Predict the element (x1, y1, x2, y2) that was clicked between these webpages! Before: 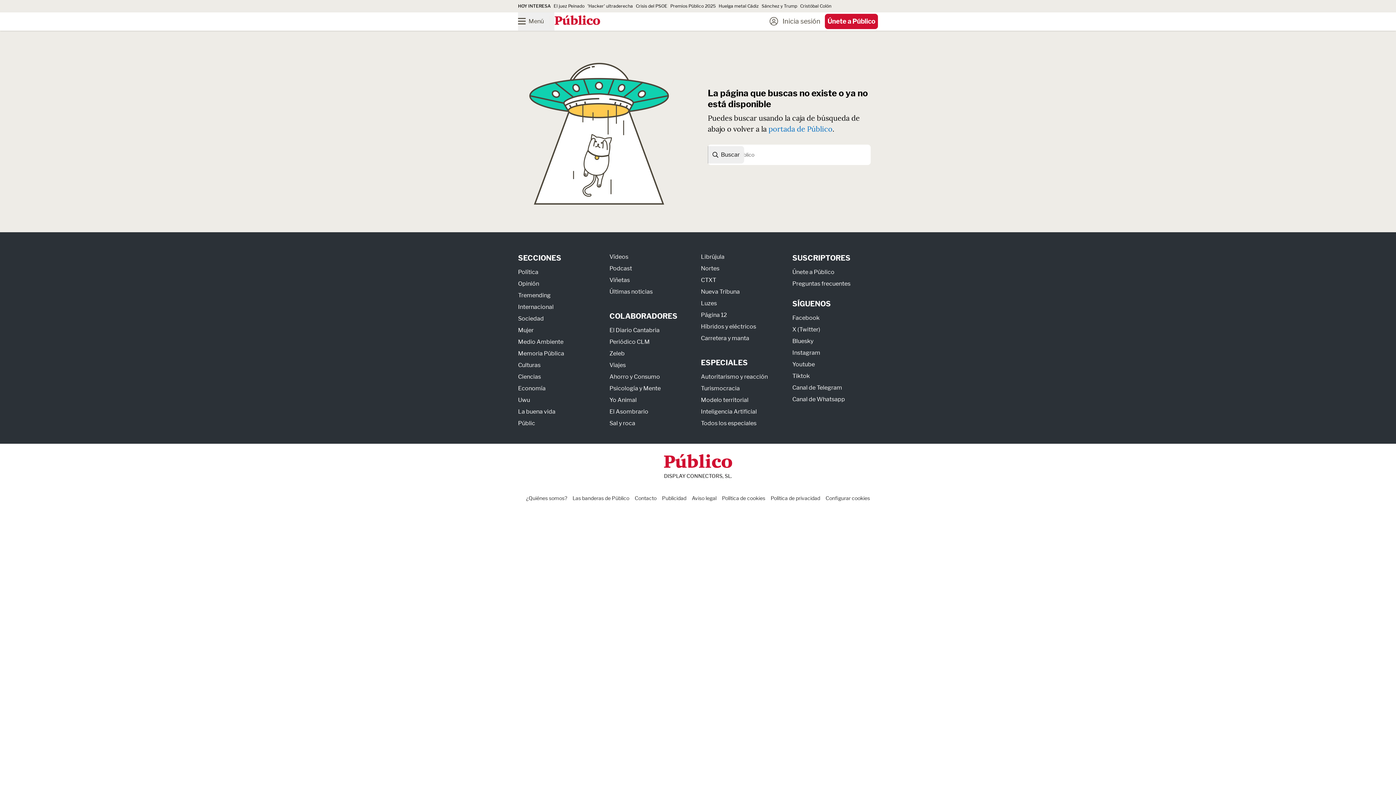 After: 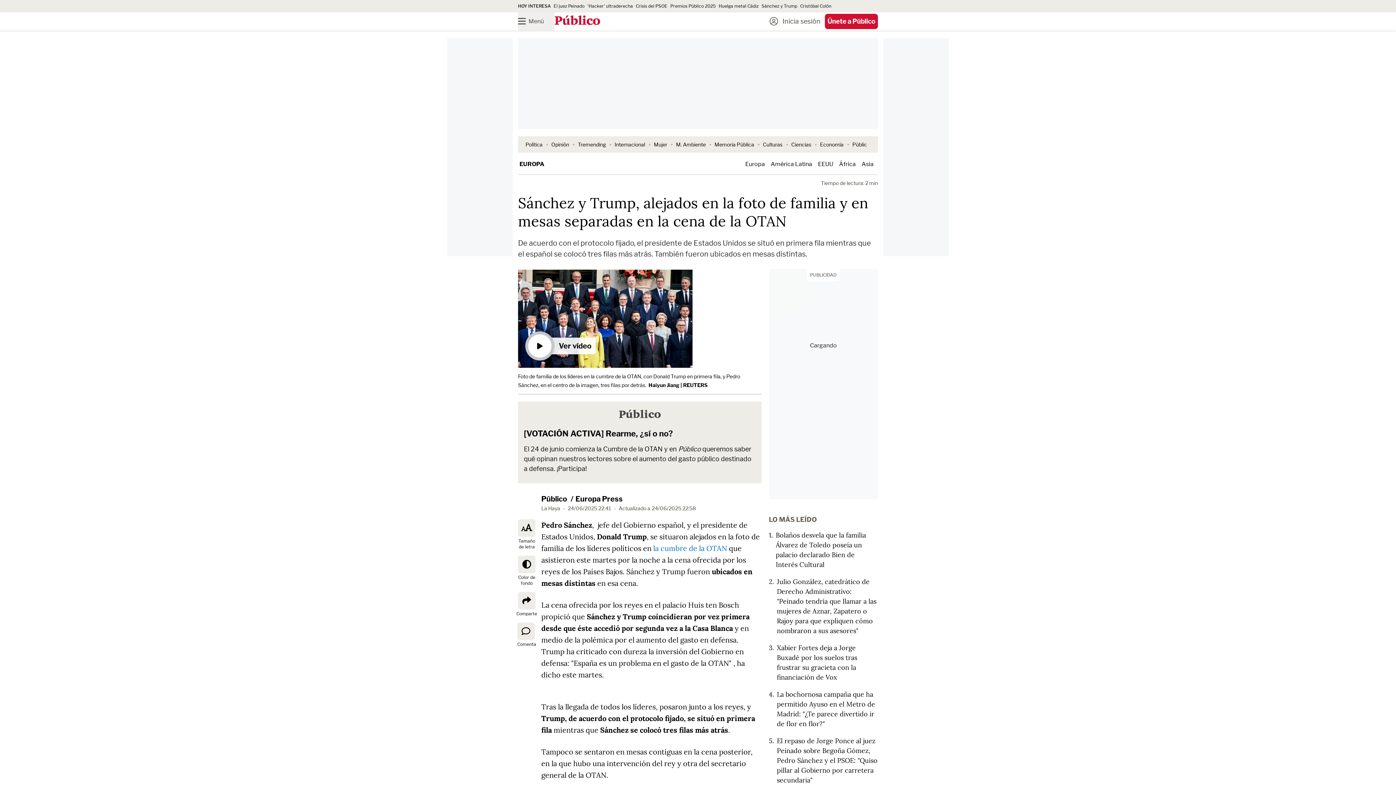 Action: label: Sánchez y Trump bbox: (761, 3, 797, 8)